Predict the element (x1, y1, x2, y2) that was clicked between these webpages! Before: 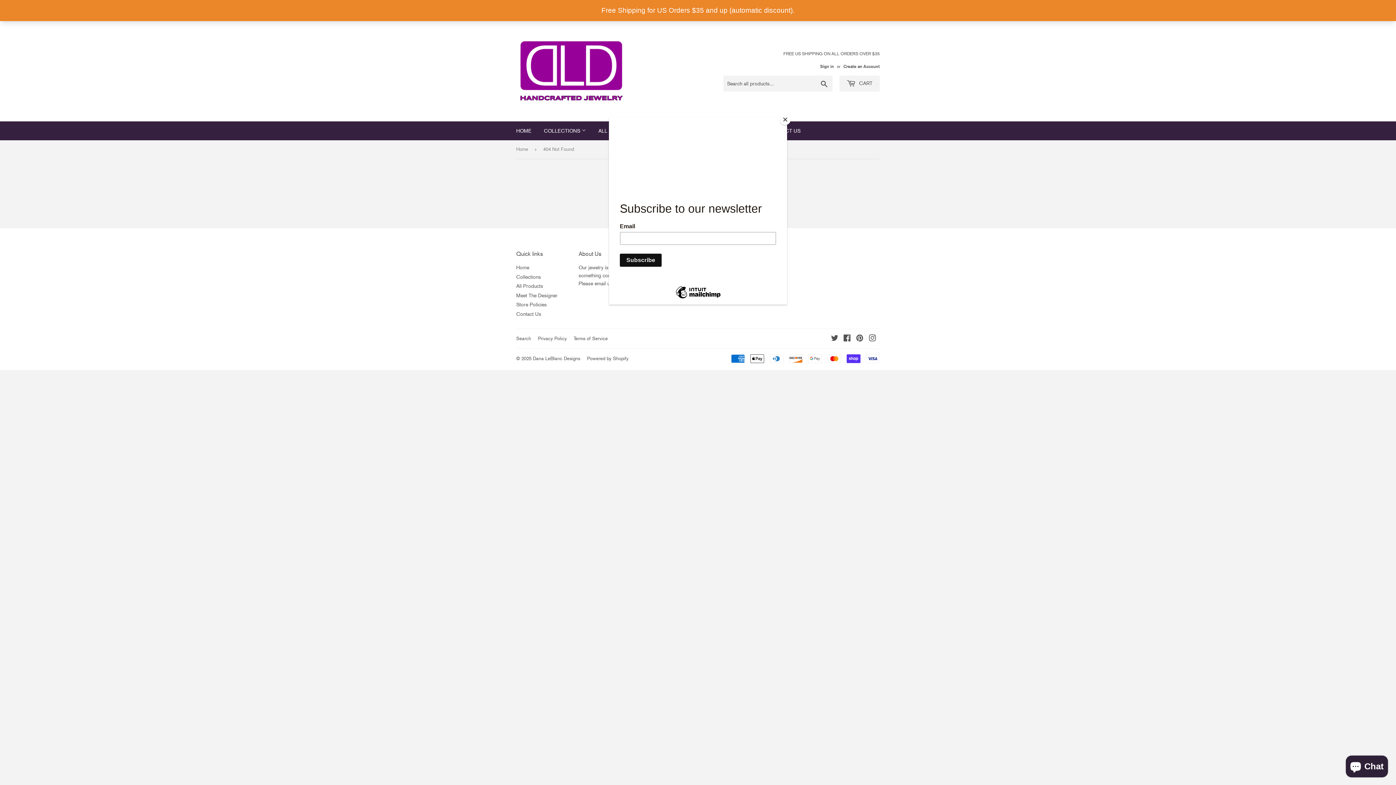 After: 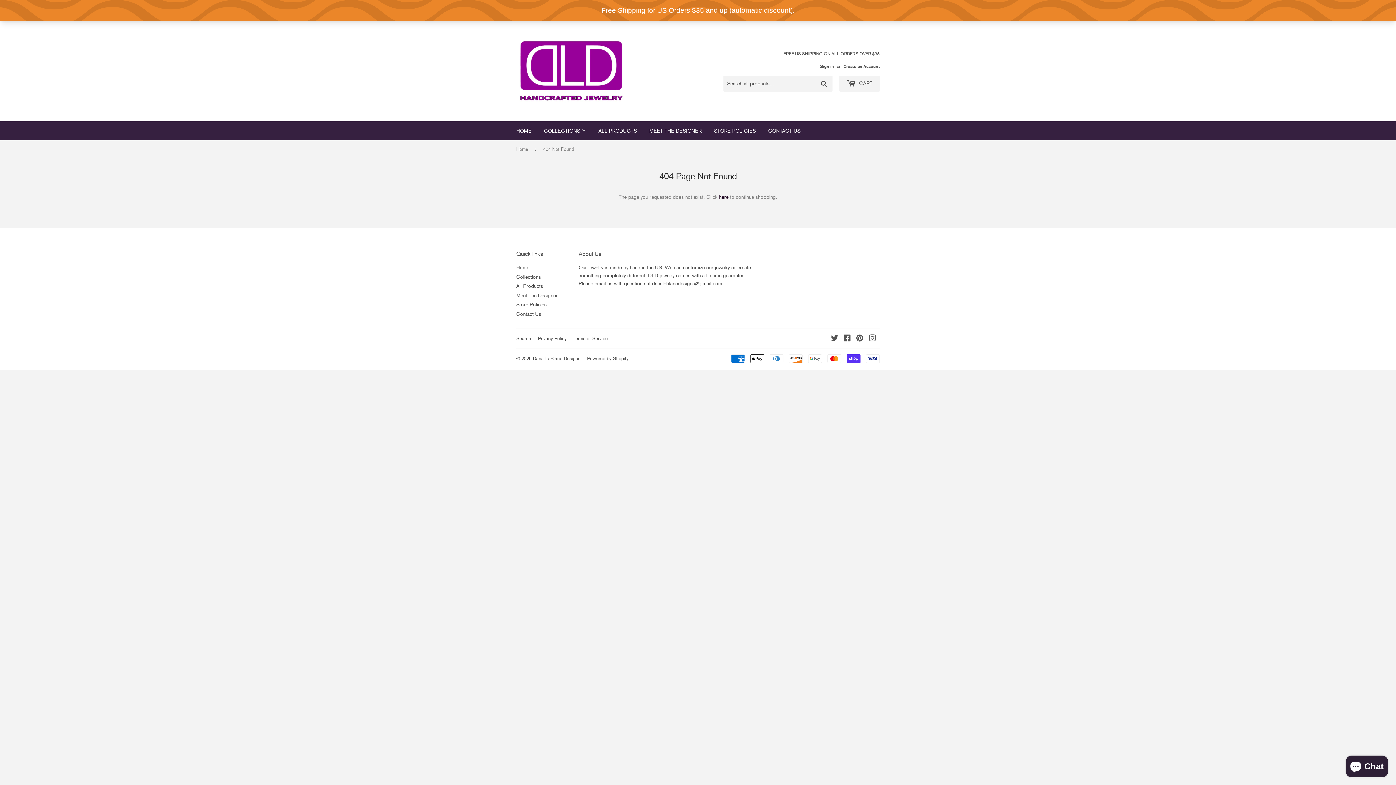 Action: bbox: (780, 114, 790, 125) label: Close